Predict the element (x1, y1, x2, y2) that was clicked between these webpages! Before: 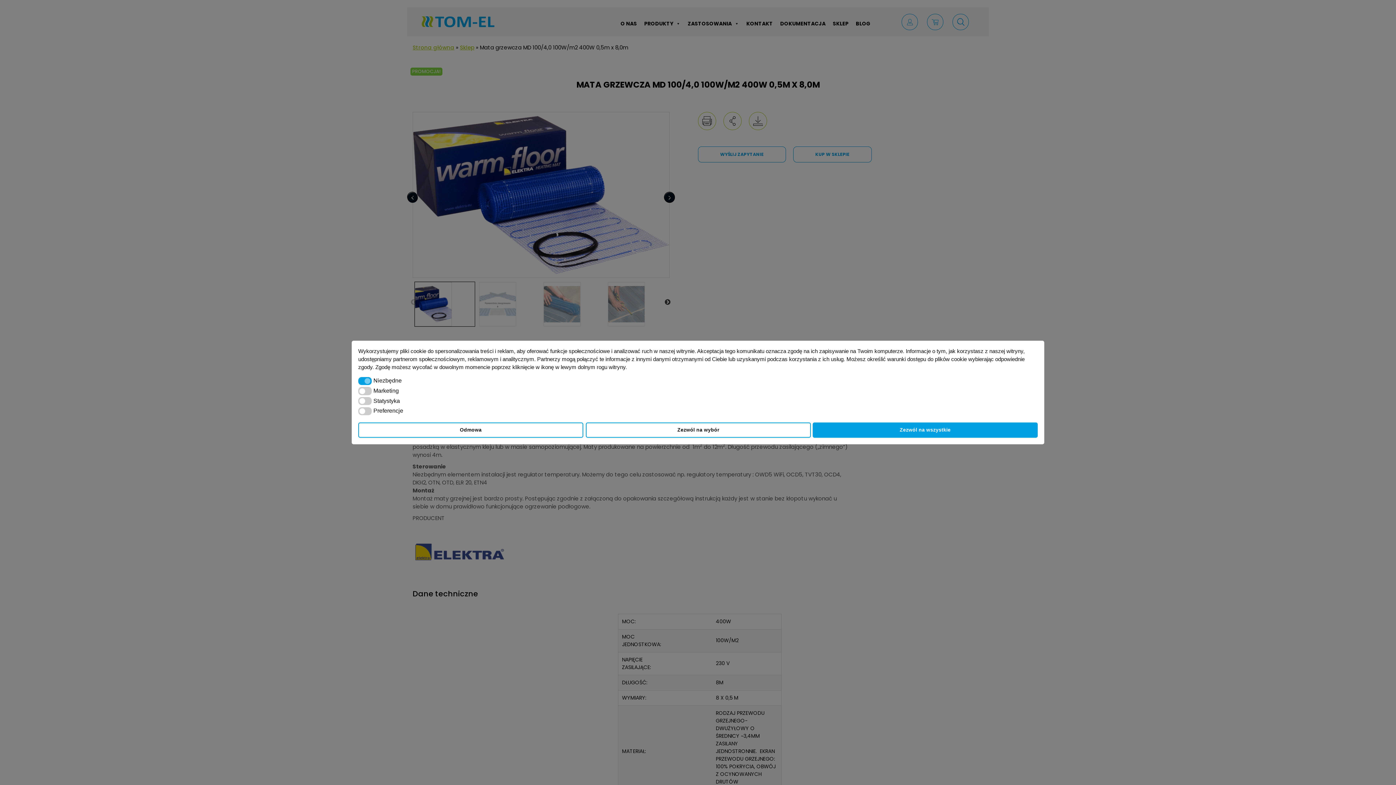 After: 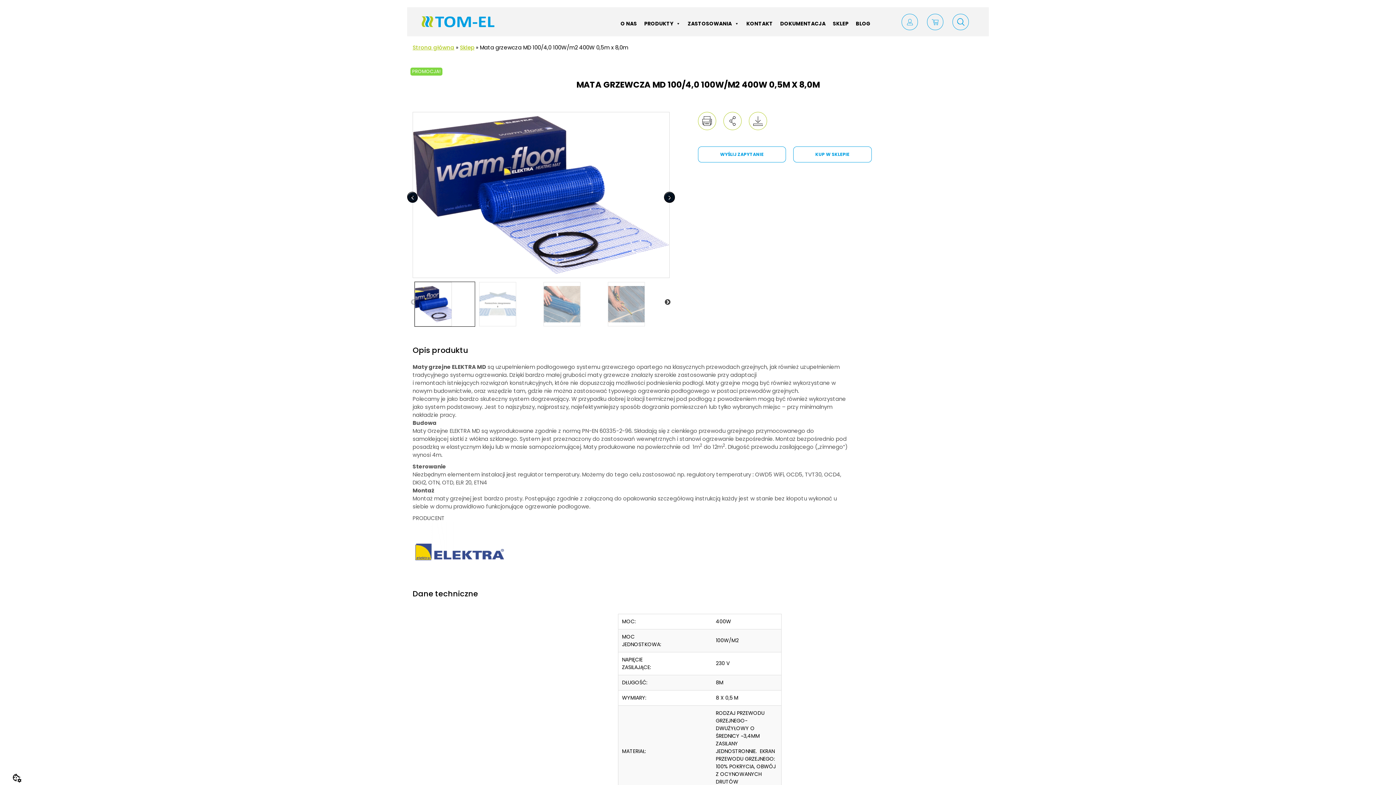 Action: label: Zezwól na wszystkie bbox: (812, 422, 1038, 438)